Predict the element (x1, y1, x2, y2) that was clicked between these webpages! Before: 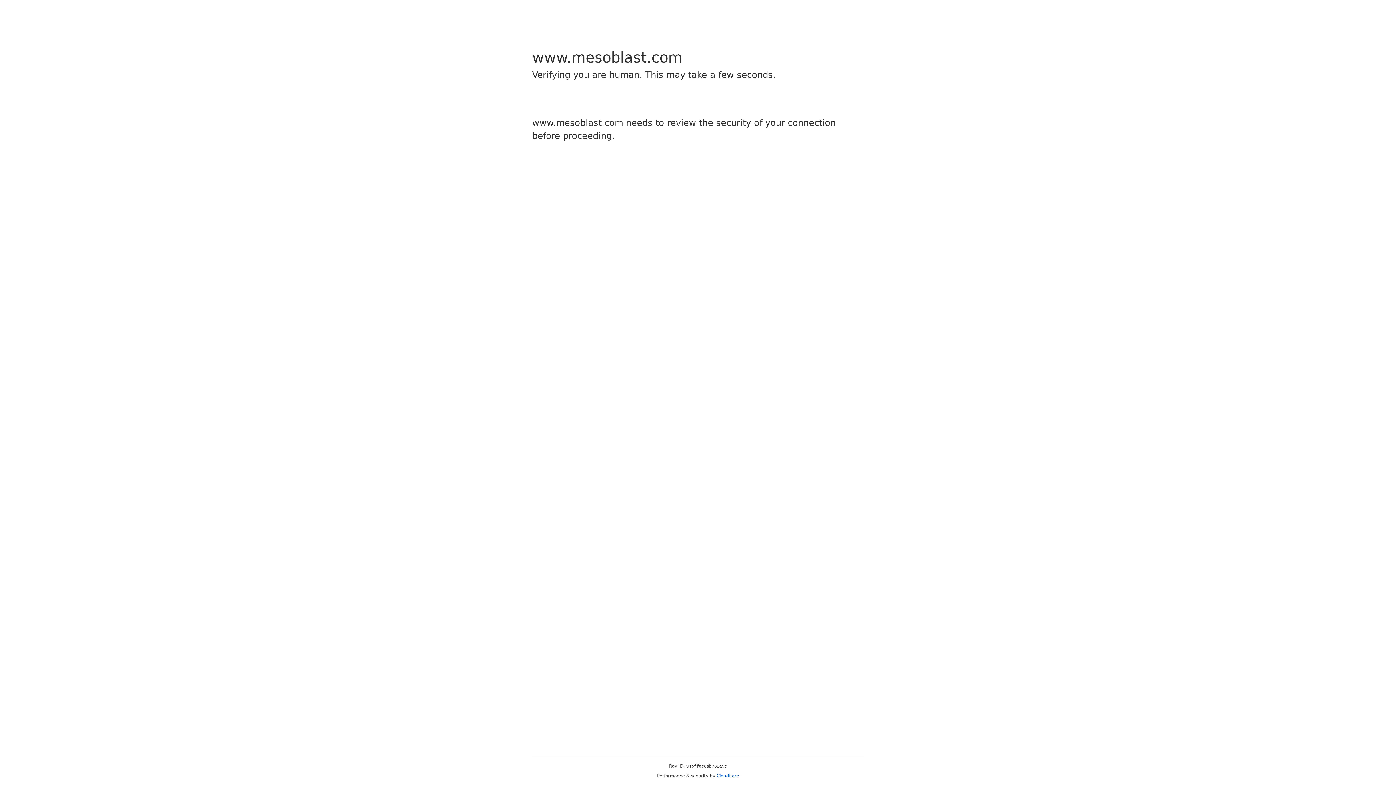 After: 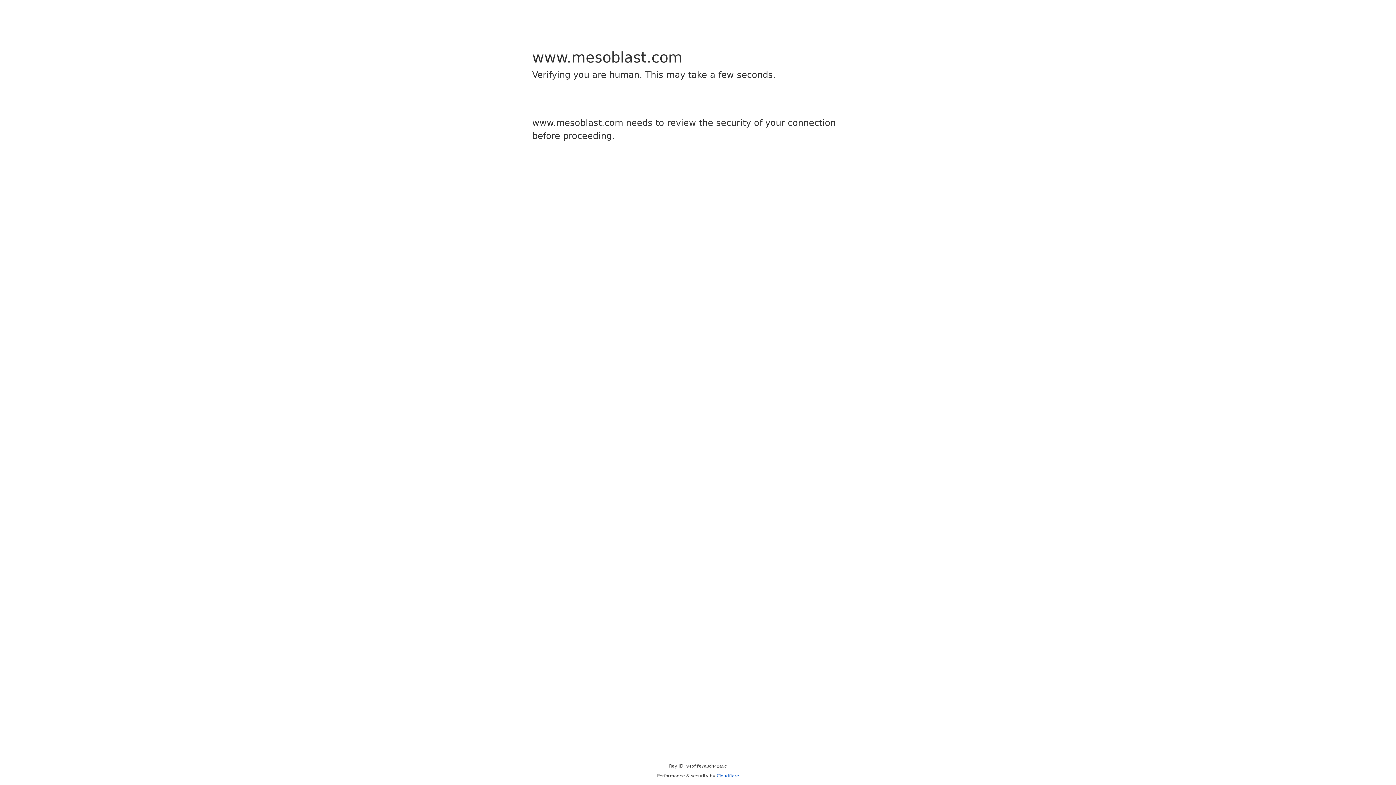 Action: label: Cloudflare bbox: (716, 773, 739, 778)